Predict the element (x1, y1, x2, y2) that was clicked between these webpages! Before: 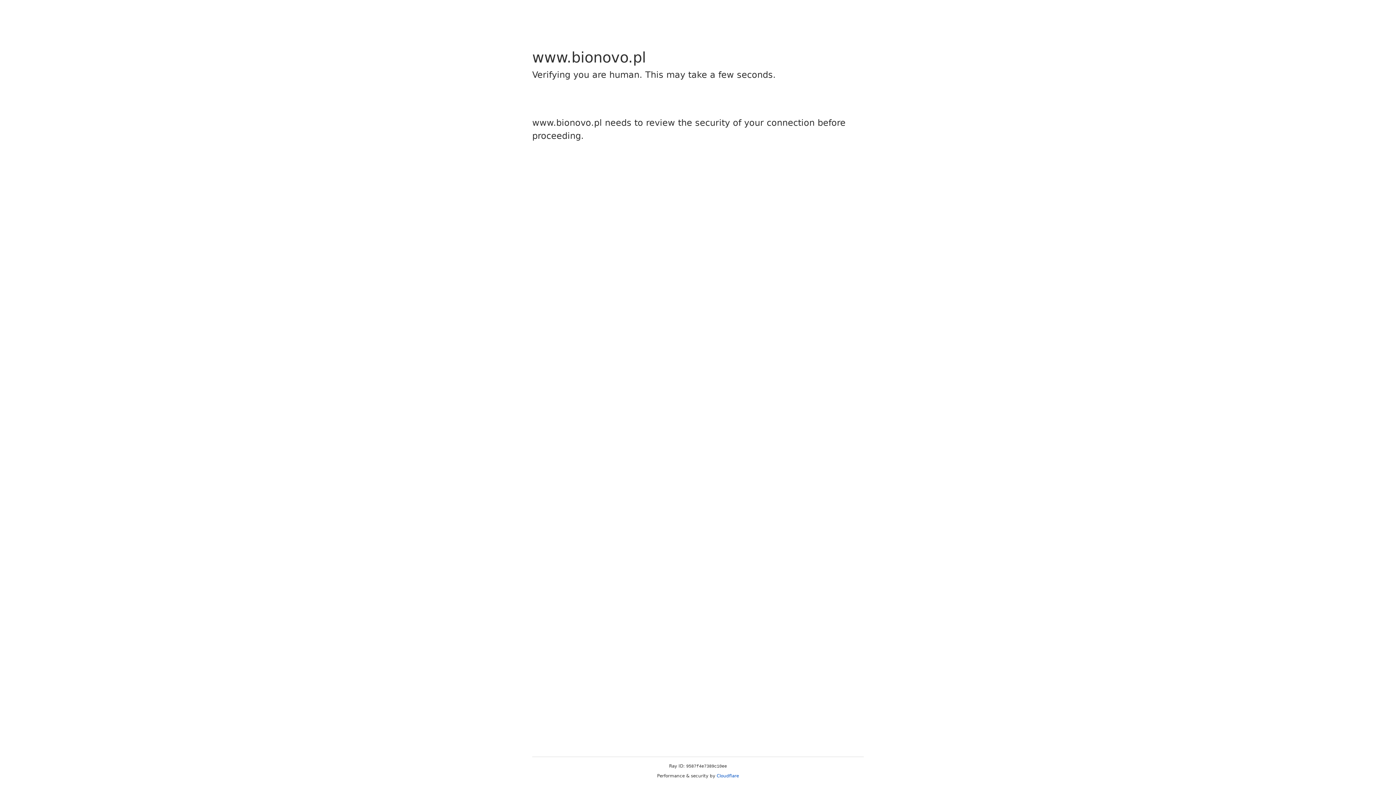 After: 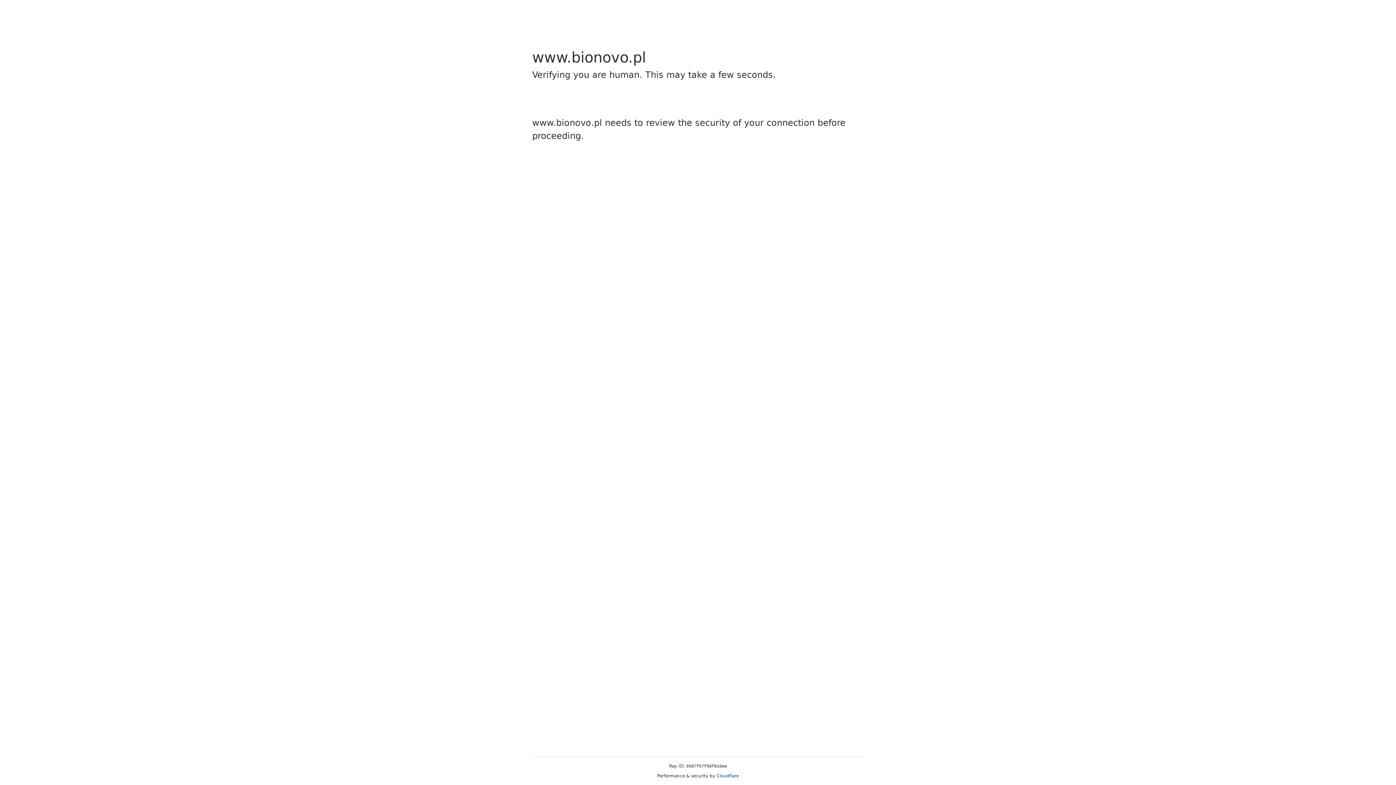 Action: label: Cloudflare bbox: (716, 773, 739, 778)